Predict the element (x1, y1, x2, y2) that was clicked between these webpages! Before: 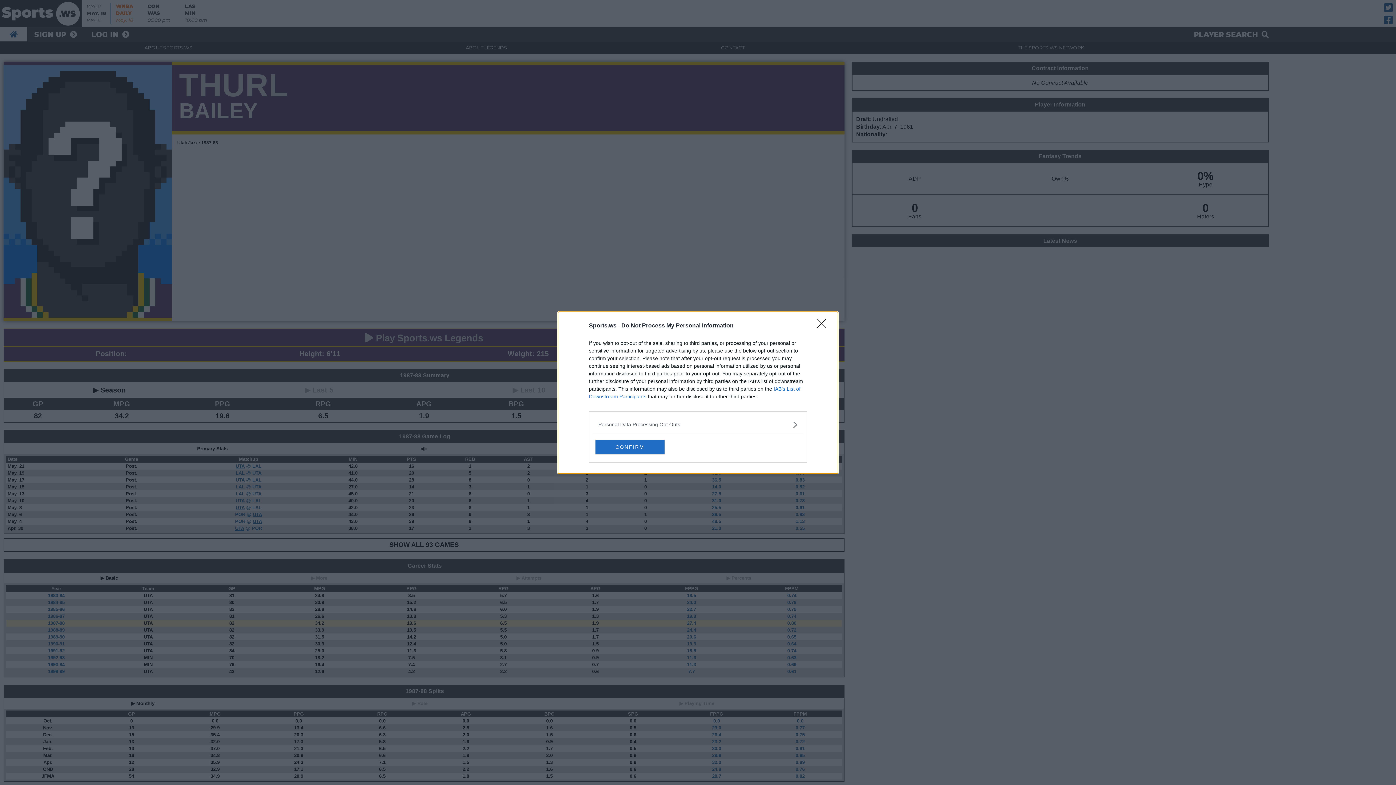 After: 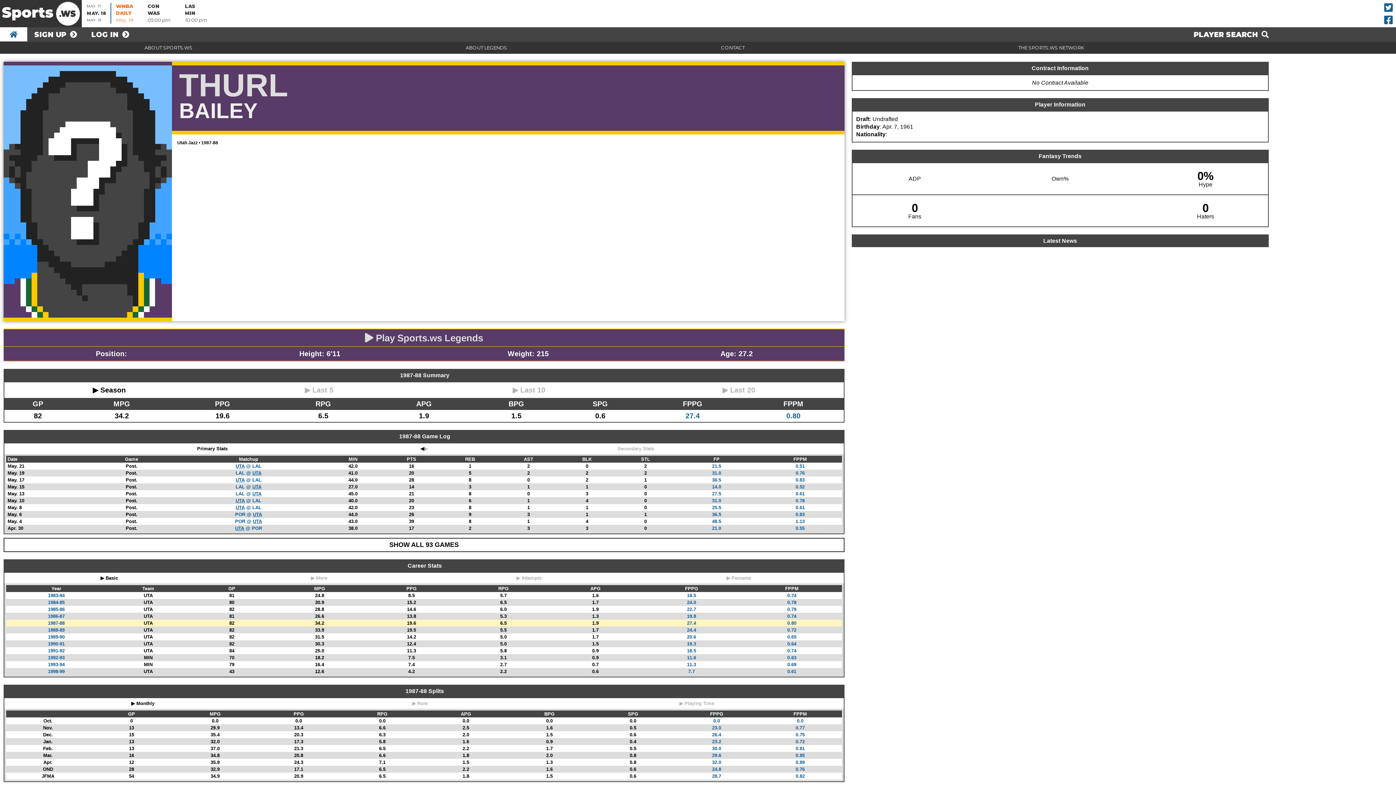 Action: label: Close bbox: (817, 319, 830, 332)